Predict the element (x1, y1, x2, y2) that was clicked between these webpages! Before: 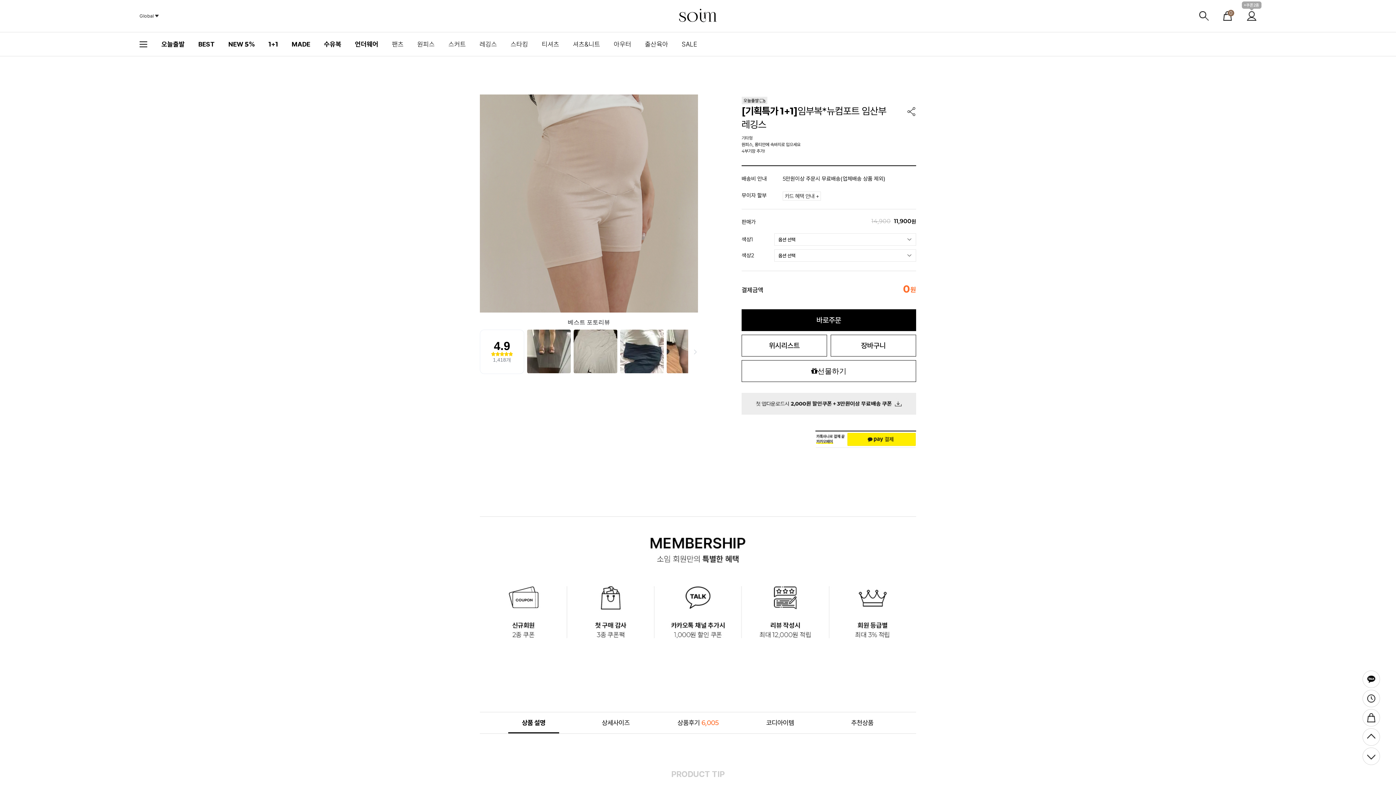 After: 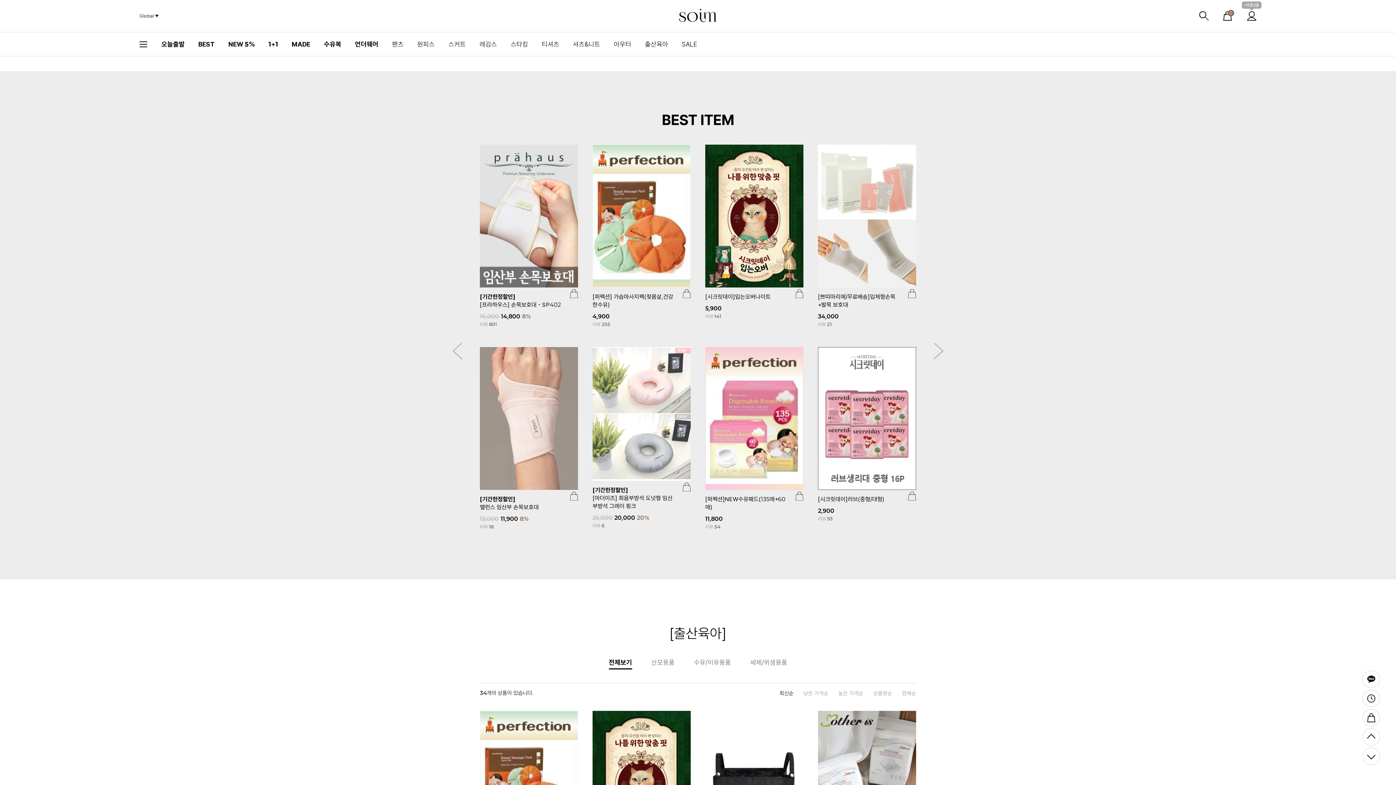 Action: label: 출산육아 bbox: (645, 32, 668, 56)